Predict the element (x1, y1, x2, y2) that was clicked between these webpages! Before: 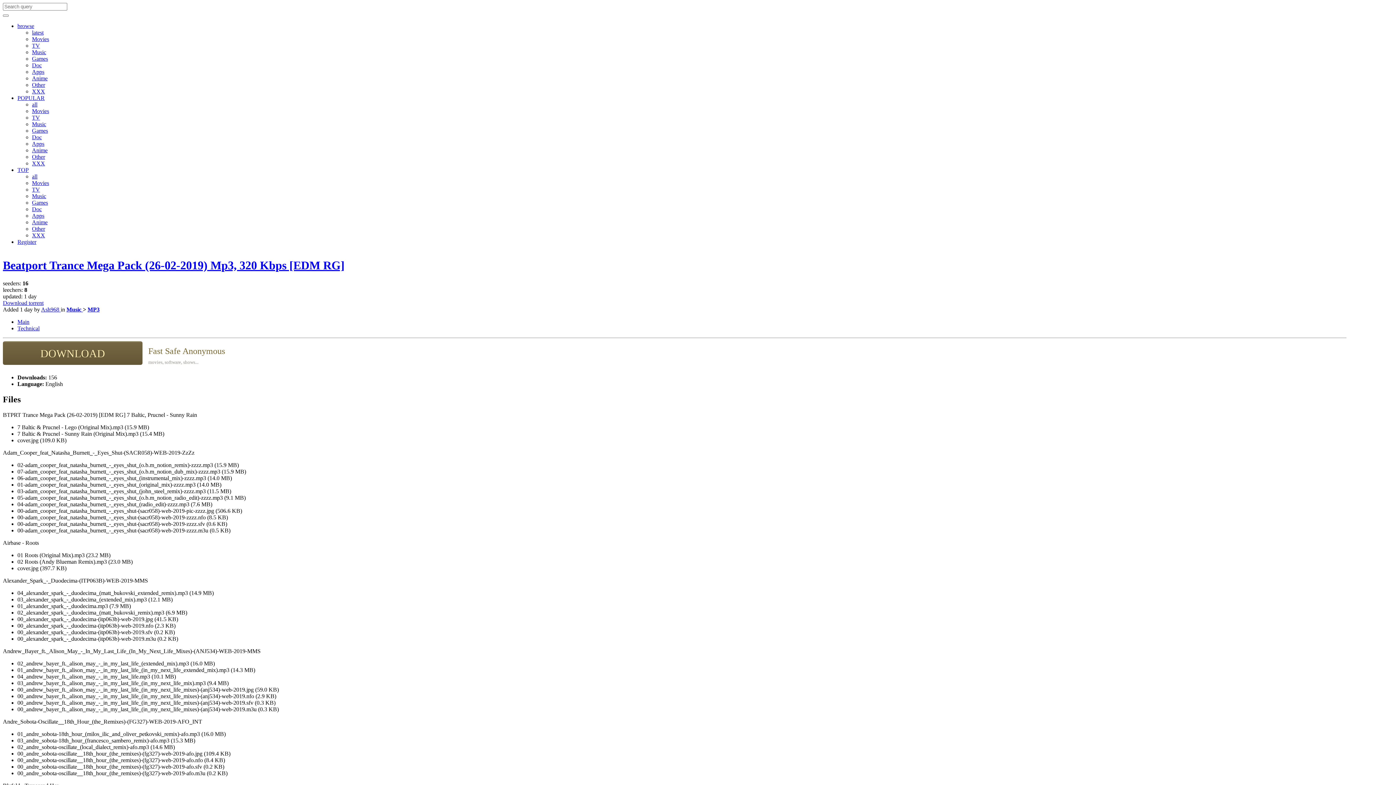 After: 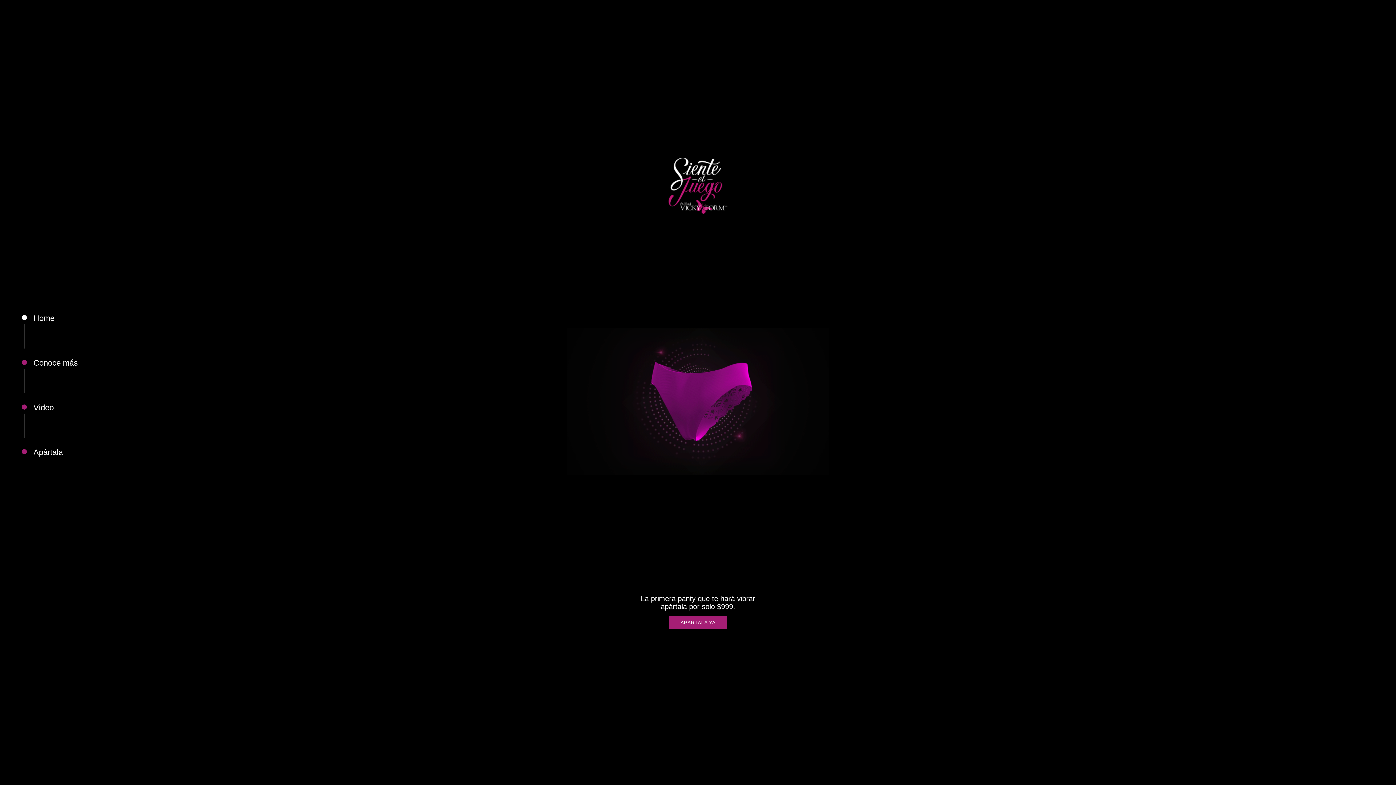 Action: label: Doc bbox: (32, 134, 41, 140)